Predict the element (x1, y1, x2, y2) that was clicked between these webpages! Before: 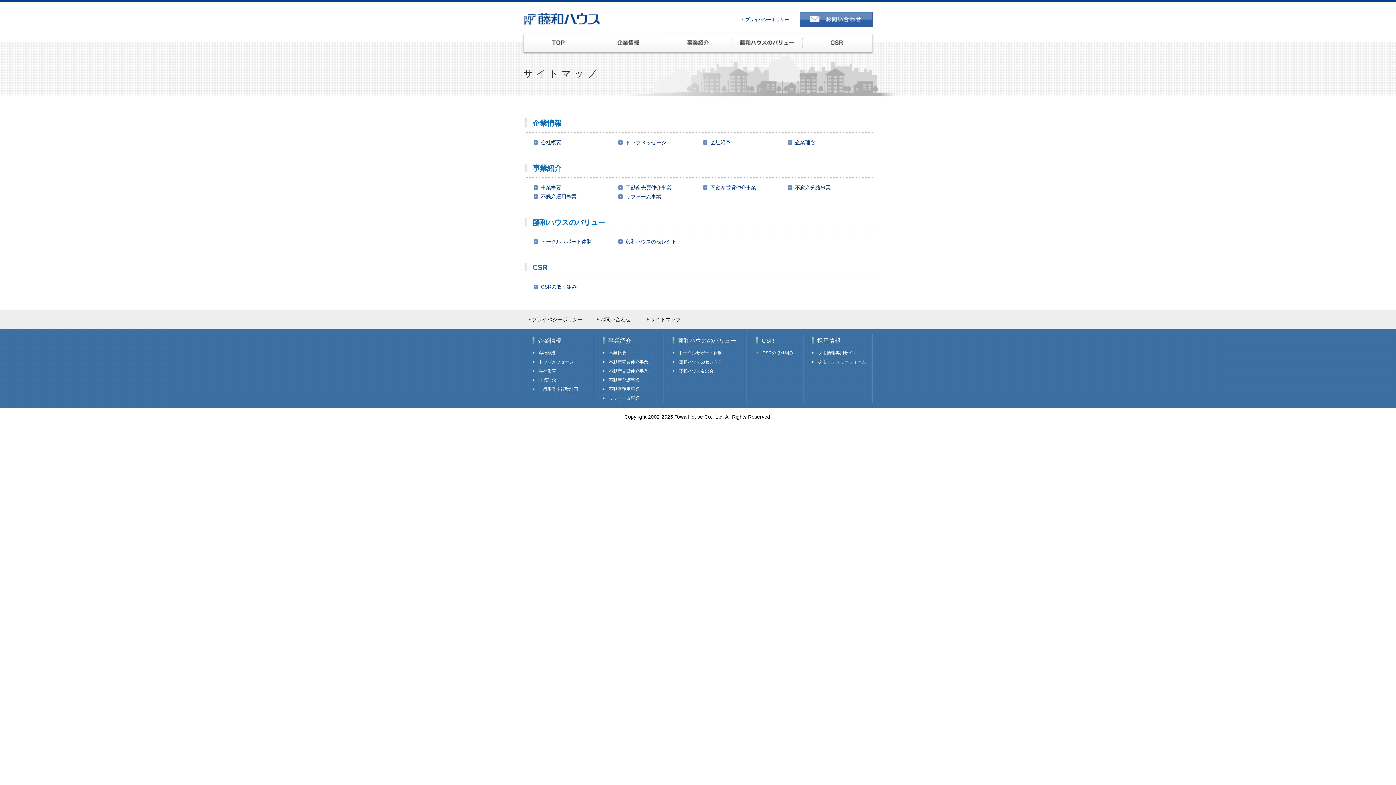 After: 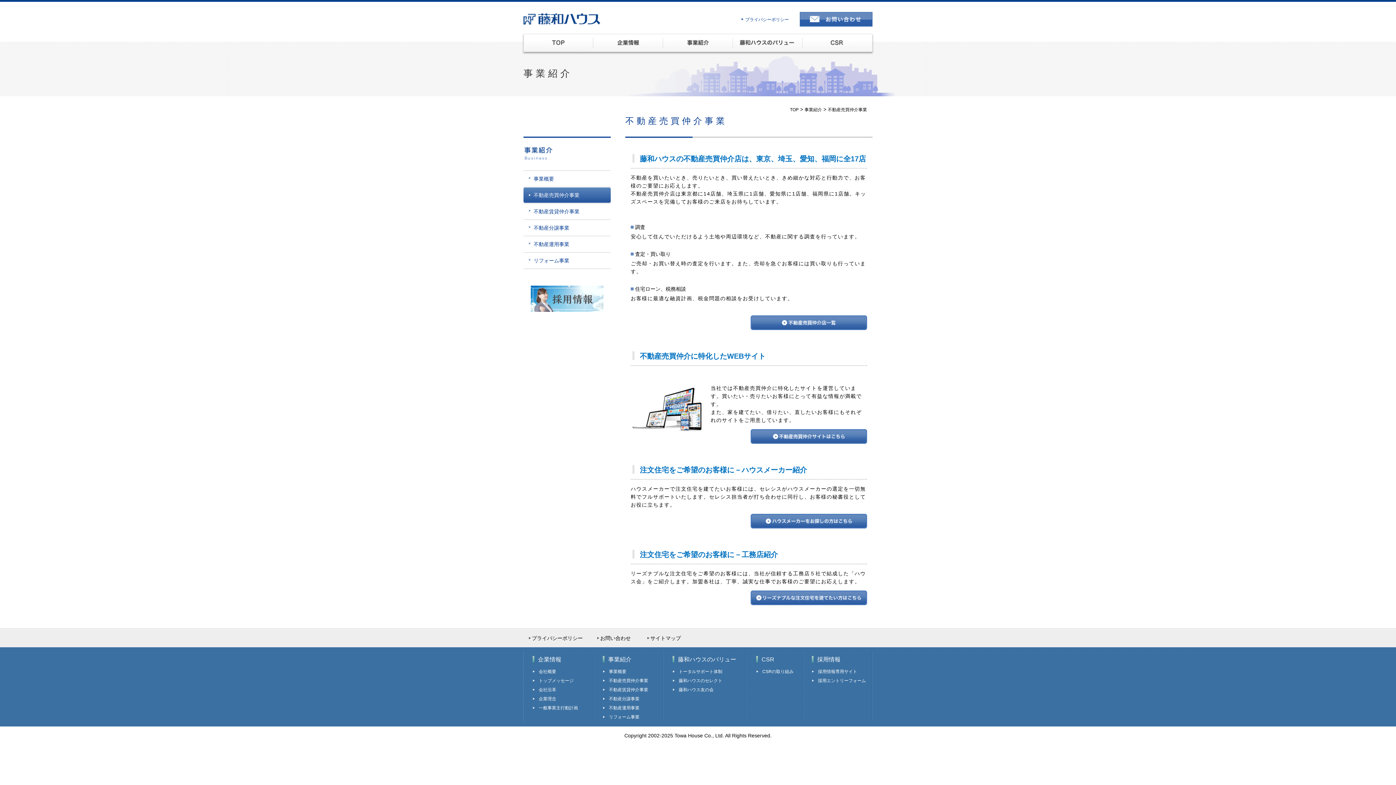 Action: label: 不動産売買仲介事業 bbox: (625, 184, 671, 190)